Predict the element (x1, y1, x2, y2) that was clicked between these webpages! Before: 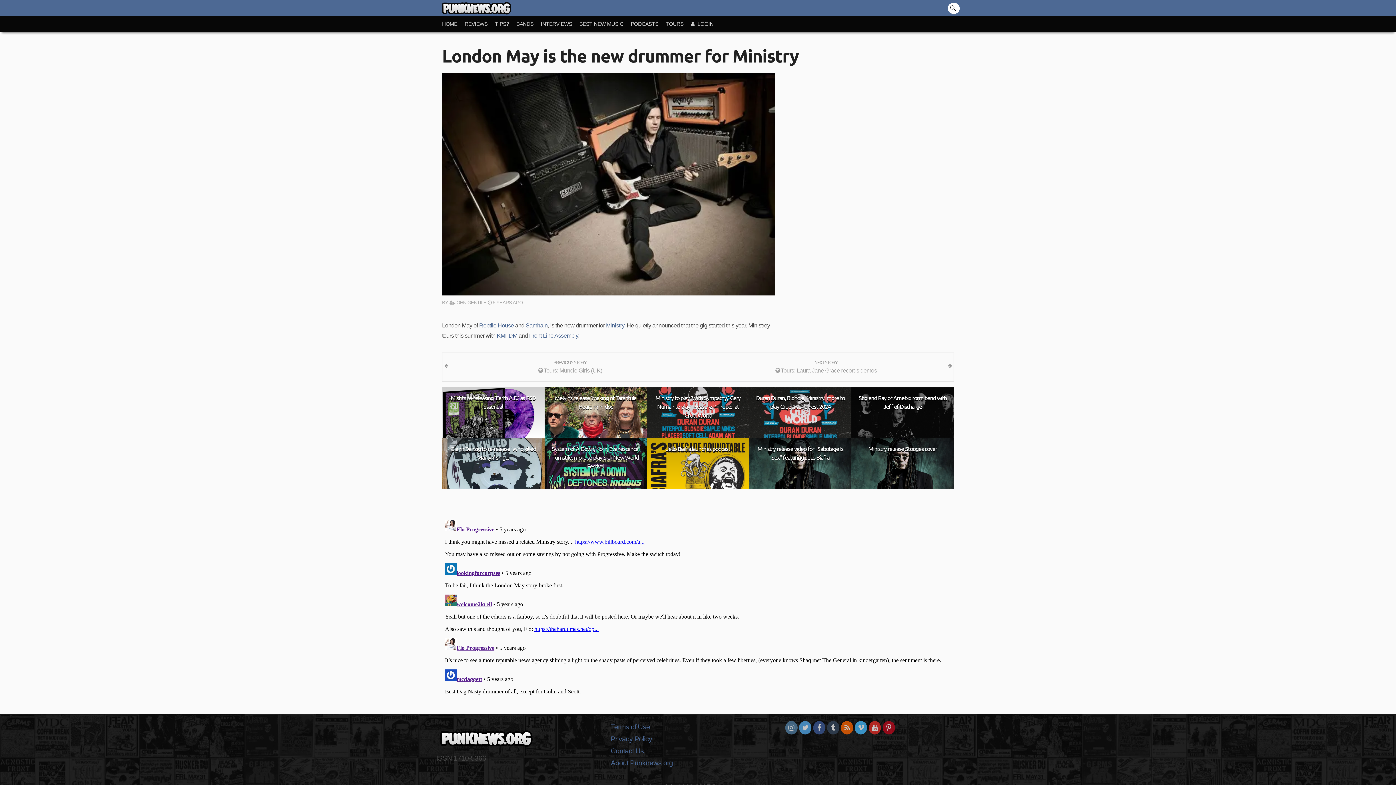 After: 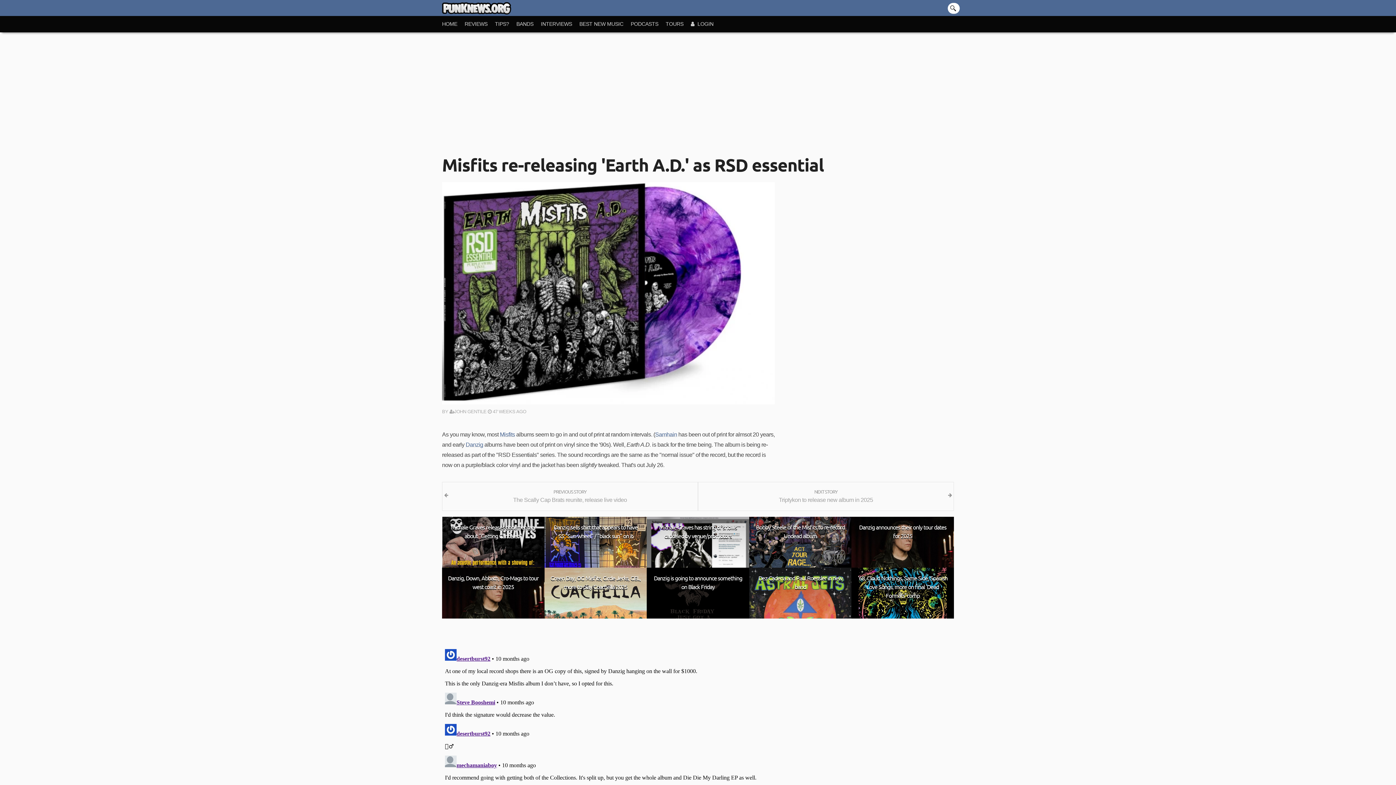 Action: label: Misfits re-releasing 'Earth A.D.' as RSD essential bbox: (448, 393, 538, 410)